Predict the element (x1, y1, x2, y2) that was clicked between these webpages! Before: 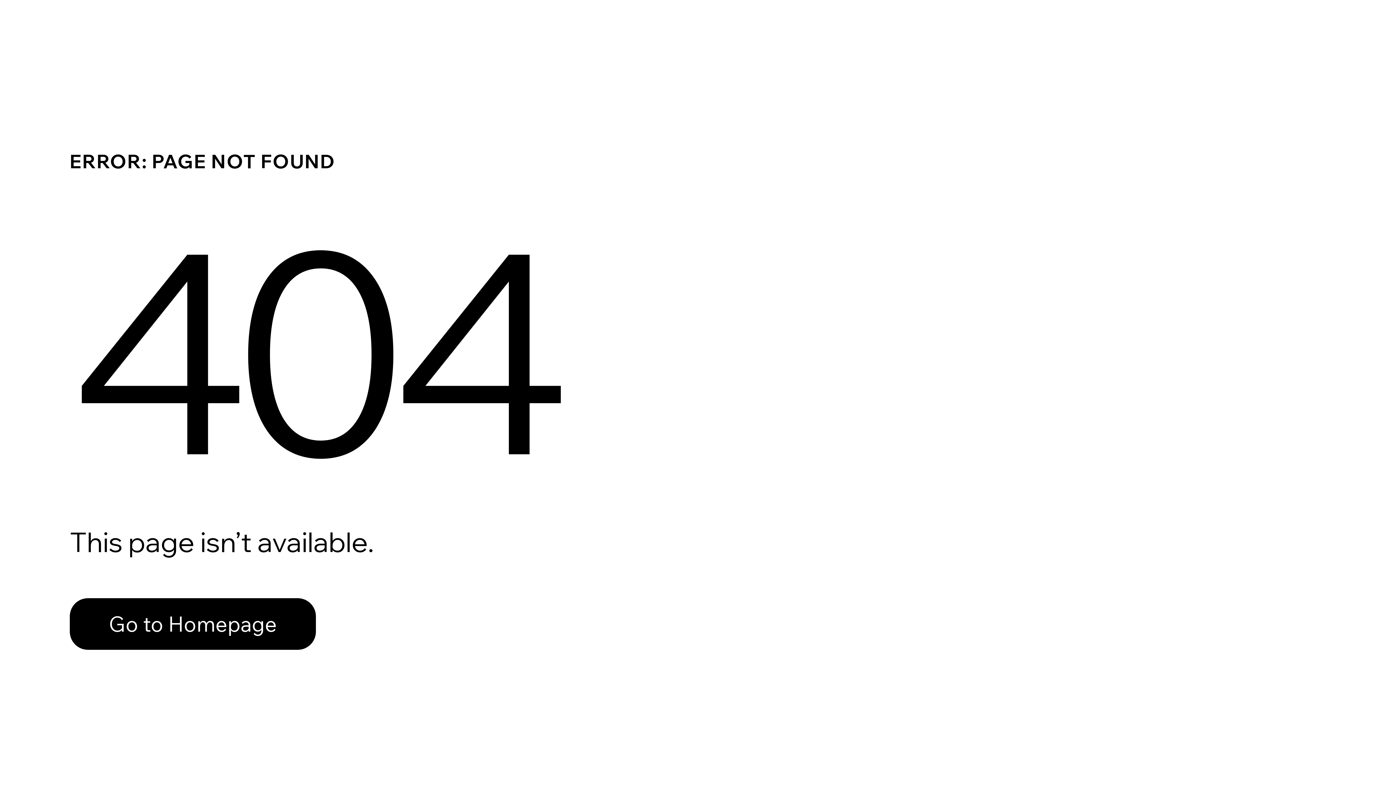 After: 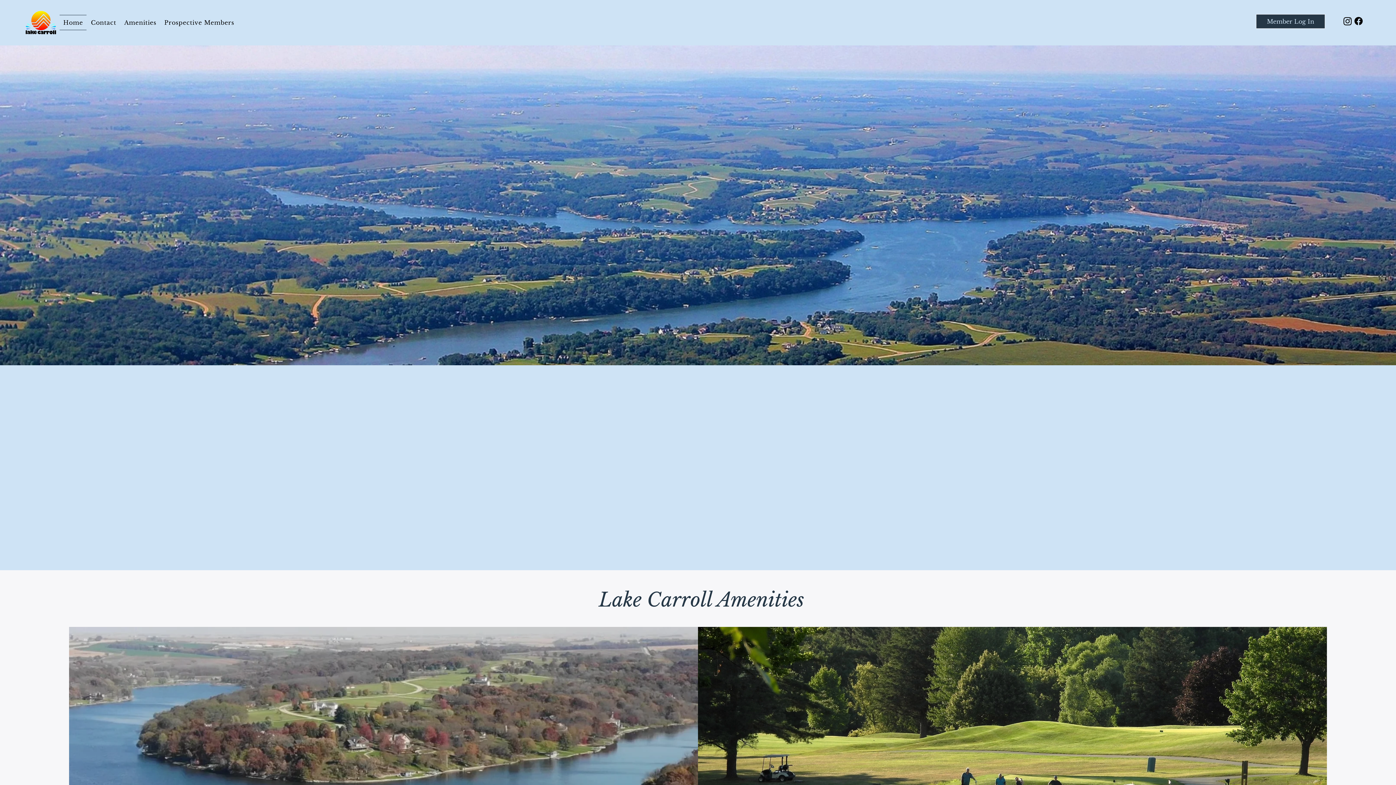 Action: bbox: (69, 598, 316, 650) label: Go to Homepage